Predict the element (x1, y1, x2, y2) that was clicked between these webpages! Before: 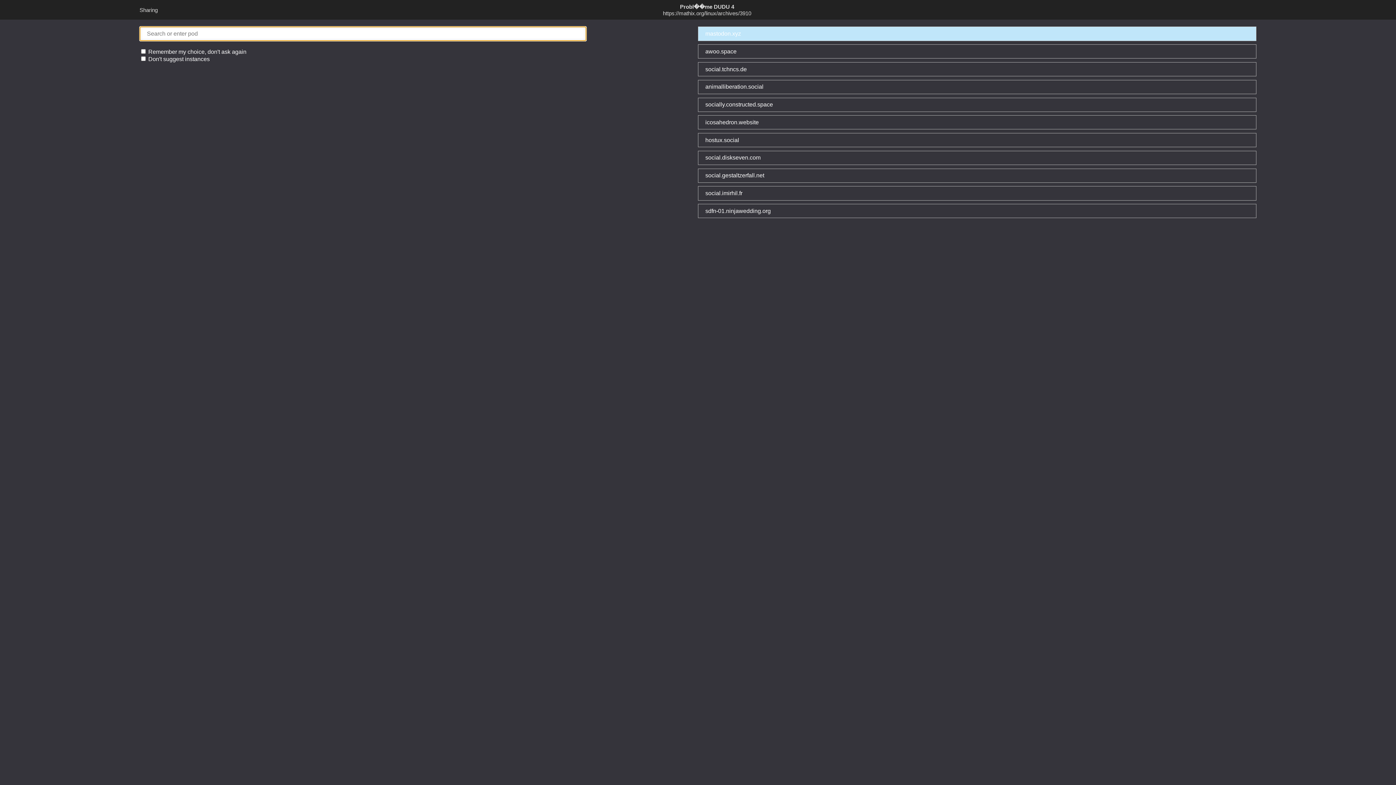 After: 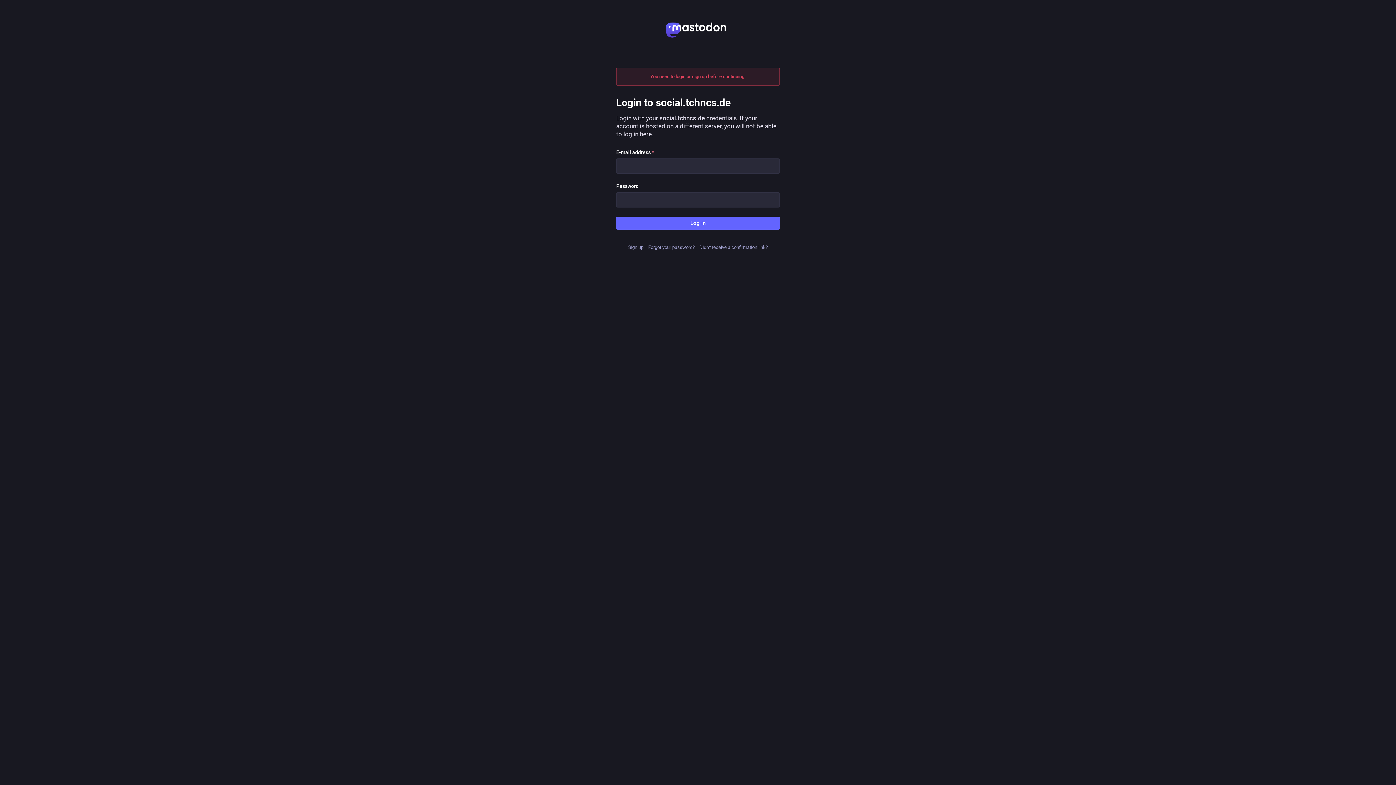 Action: bbox: (698, 62, 1256, 76) label: social.tchncs.de